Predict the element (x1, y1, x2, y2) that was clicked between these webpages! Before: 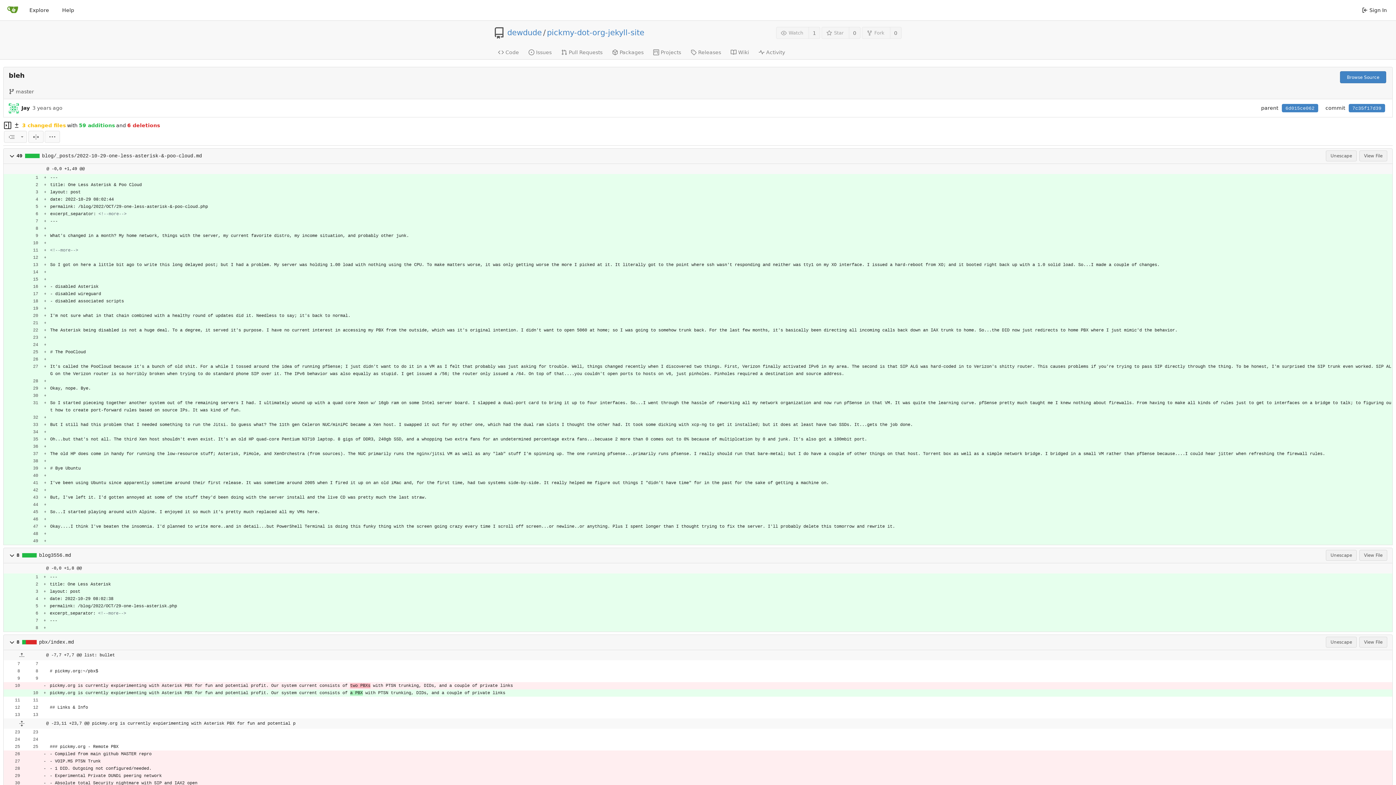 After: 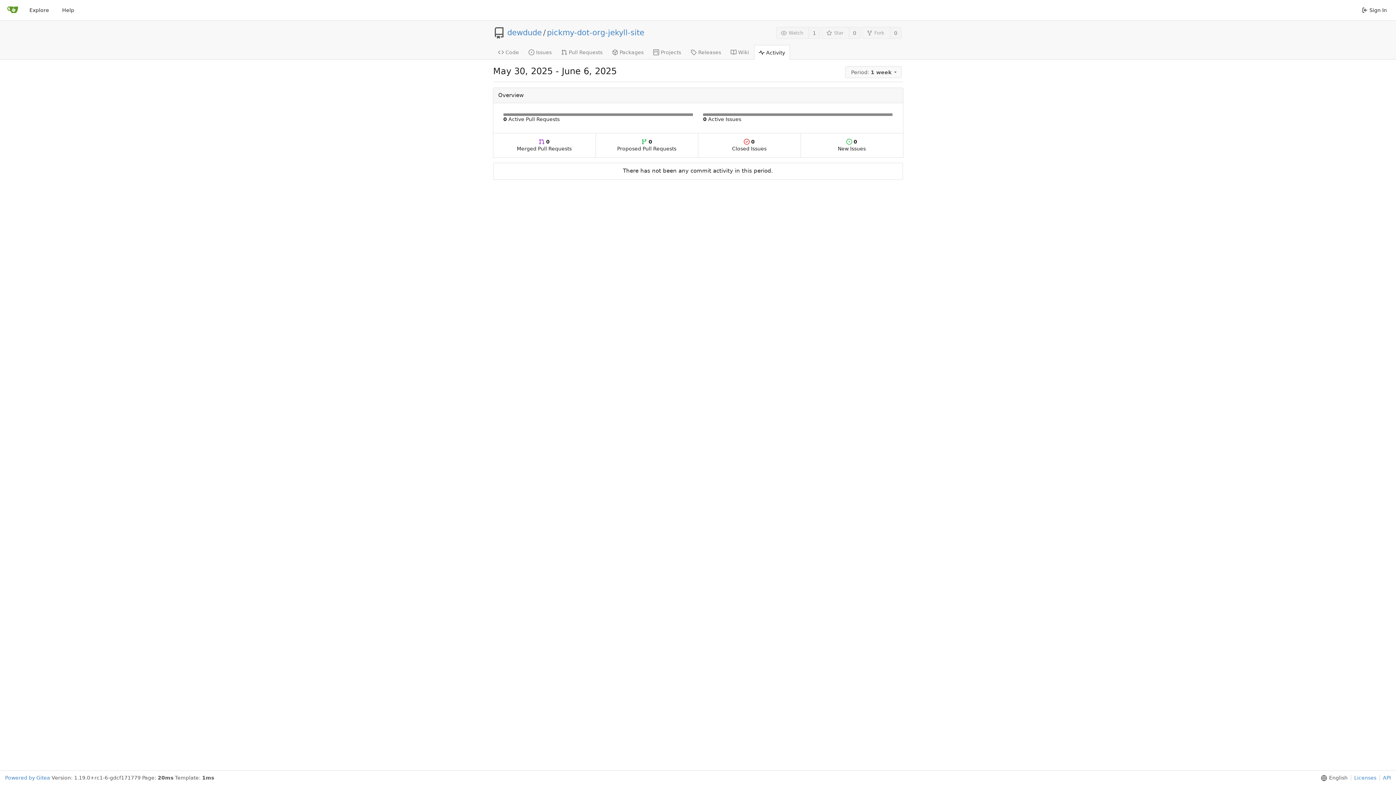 Action: bbox: (754, 44, 790, 59) label: Activity